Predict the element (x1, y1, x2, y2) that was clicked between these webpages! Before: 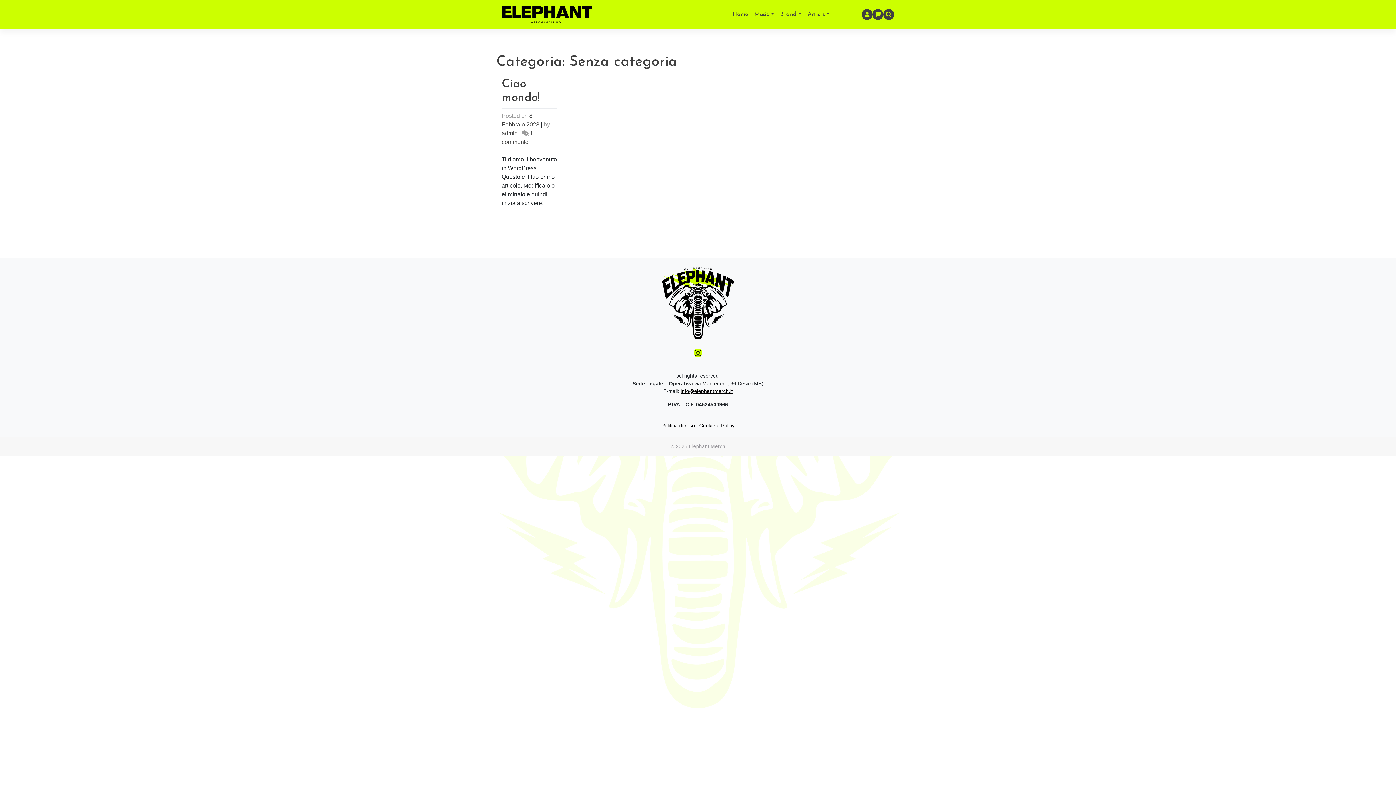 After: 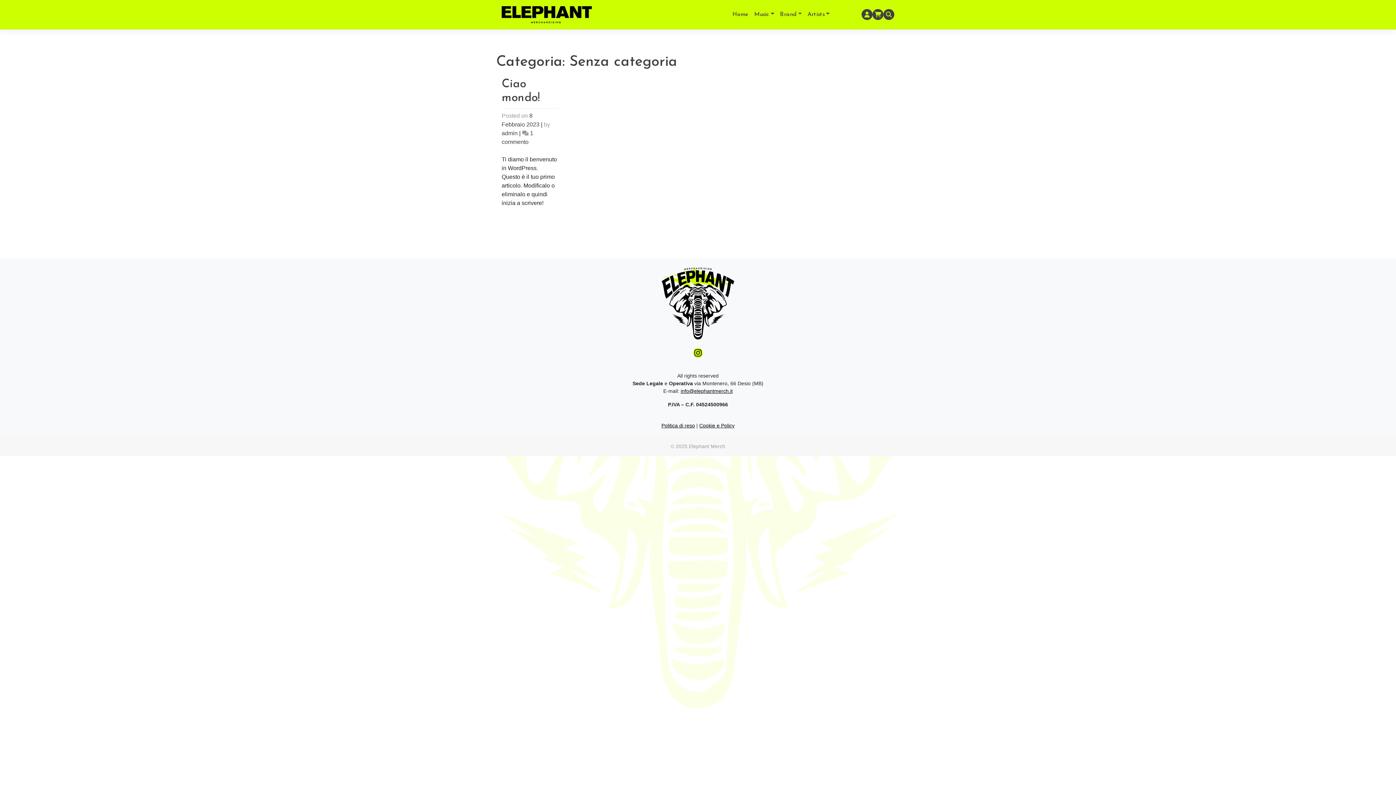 Action: label: Instagram bbox: (693, 348, 702, 357)